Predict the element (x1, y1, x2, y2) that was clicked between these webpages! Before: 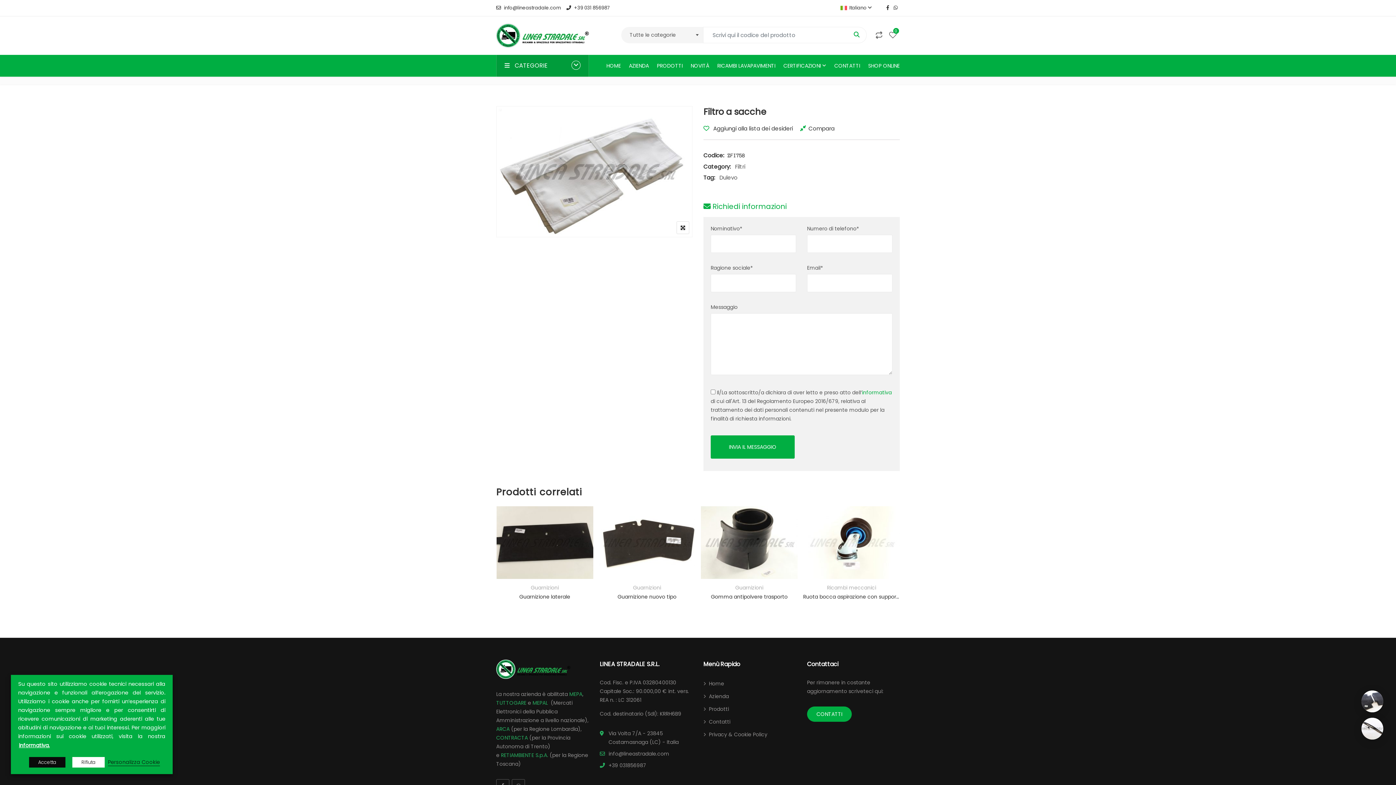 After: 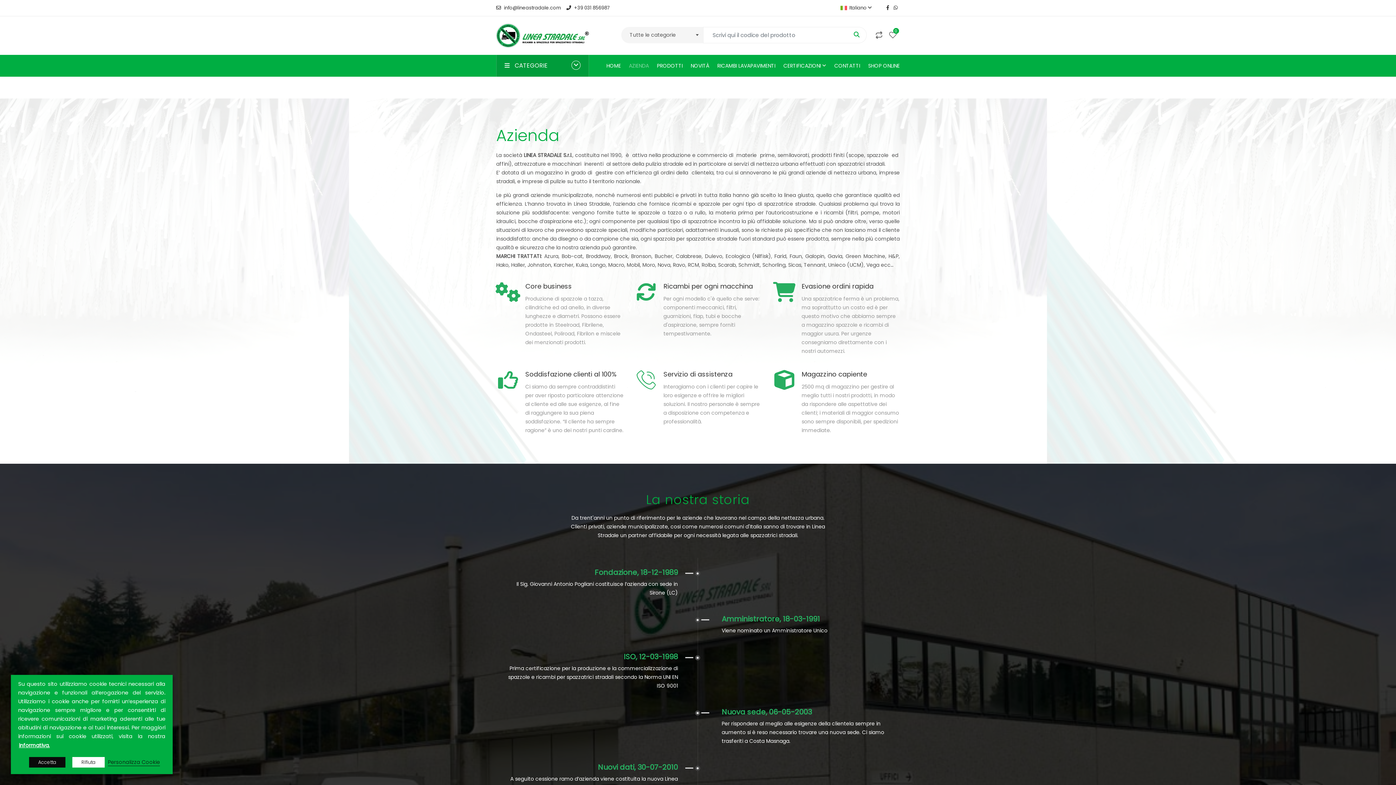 Action: label: Azienda bbox: (703, 692, 729, 701)